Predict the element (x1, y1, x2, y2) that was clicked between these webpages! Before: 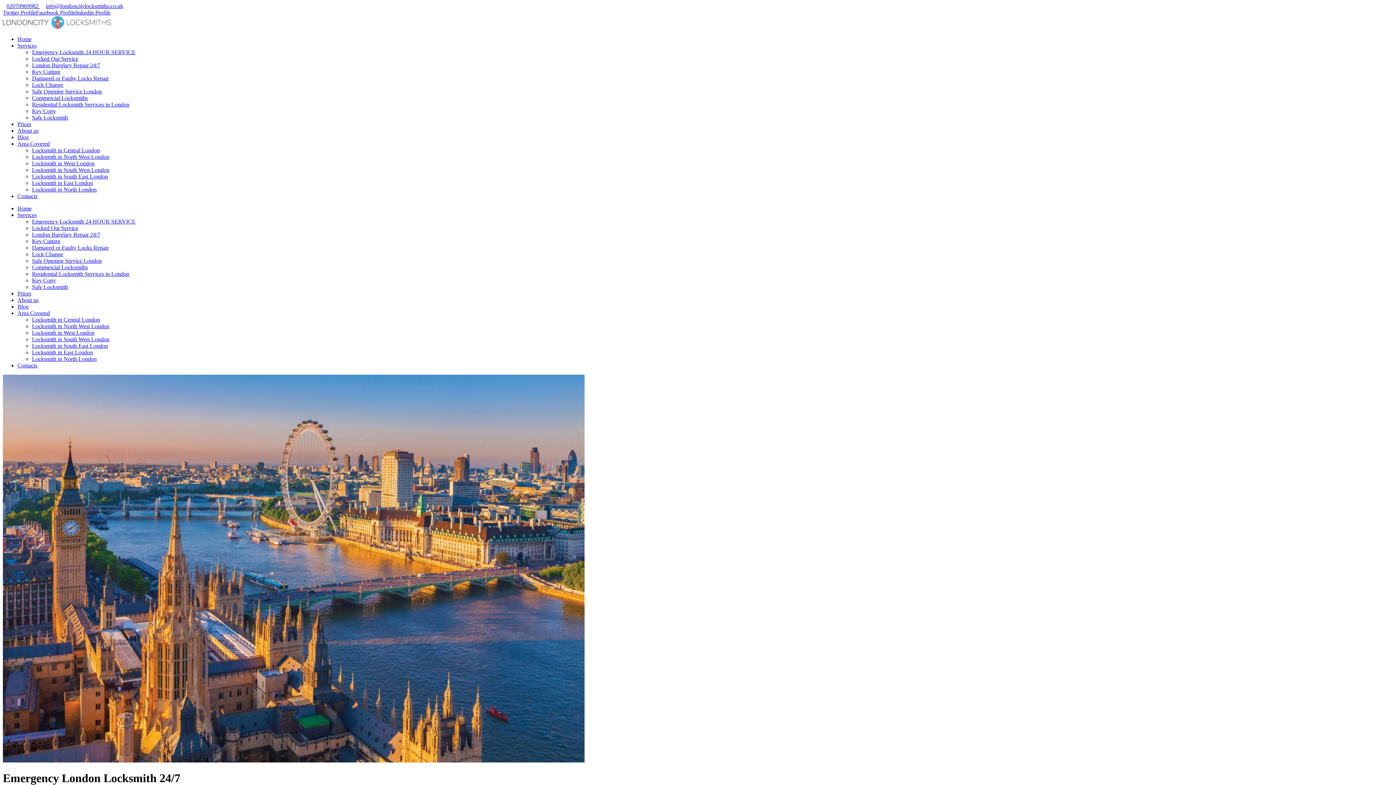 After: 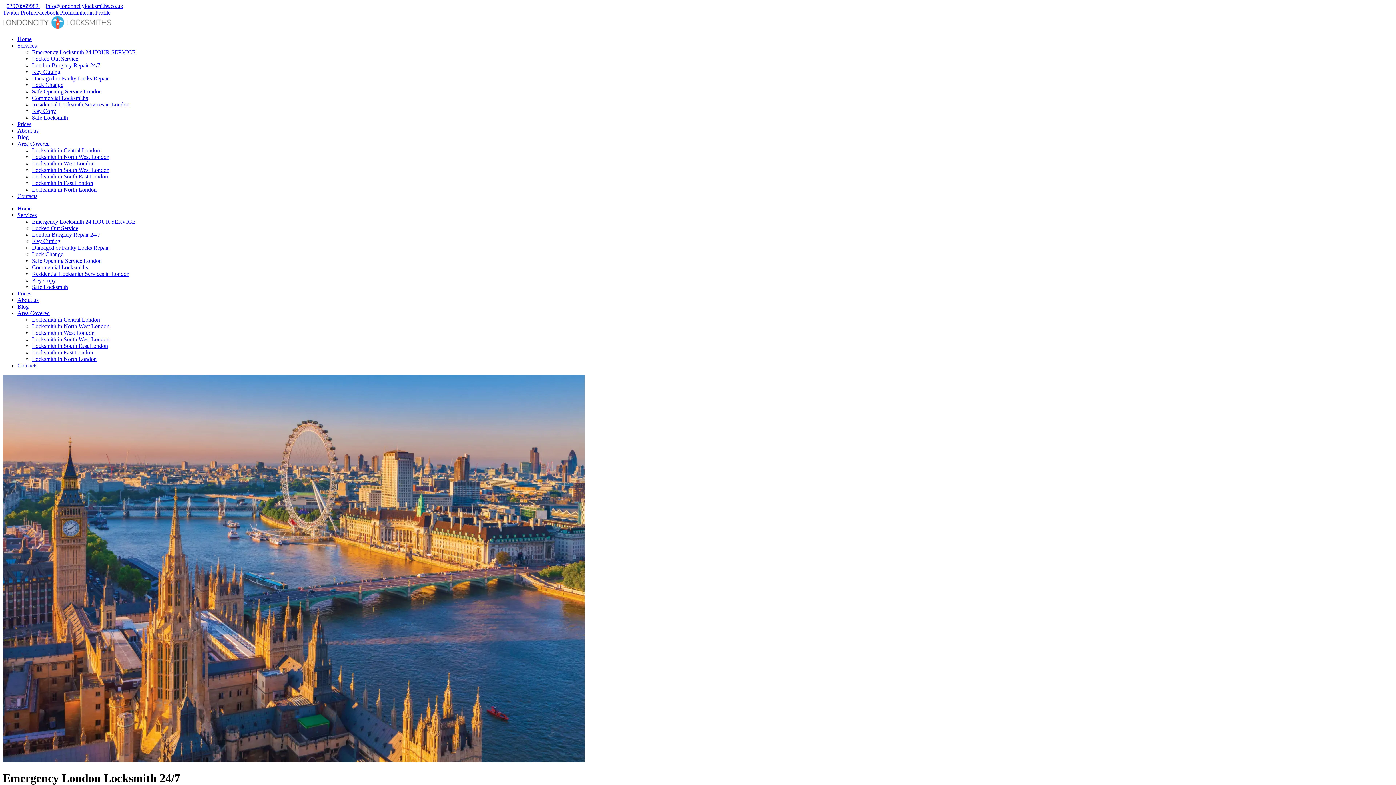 Action: bbox: (36, 9, 75, 15) label: Facebook Profile